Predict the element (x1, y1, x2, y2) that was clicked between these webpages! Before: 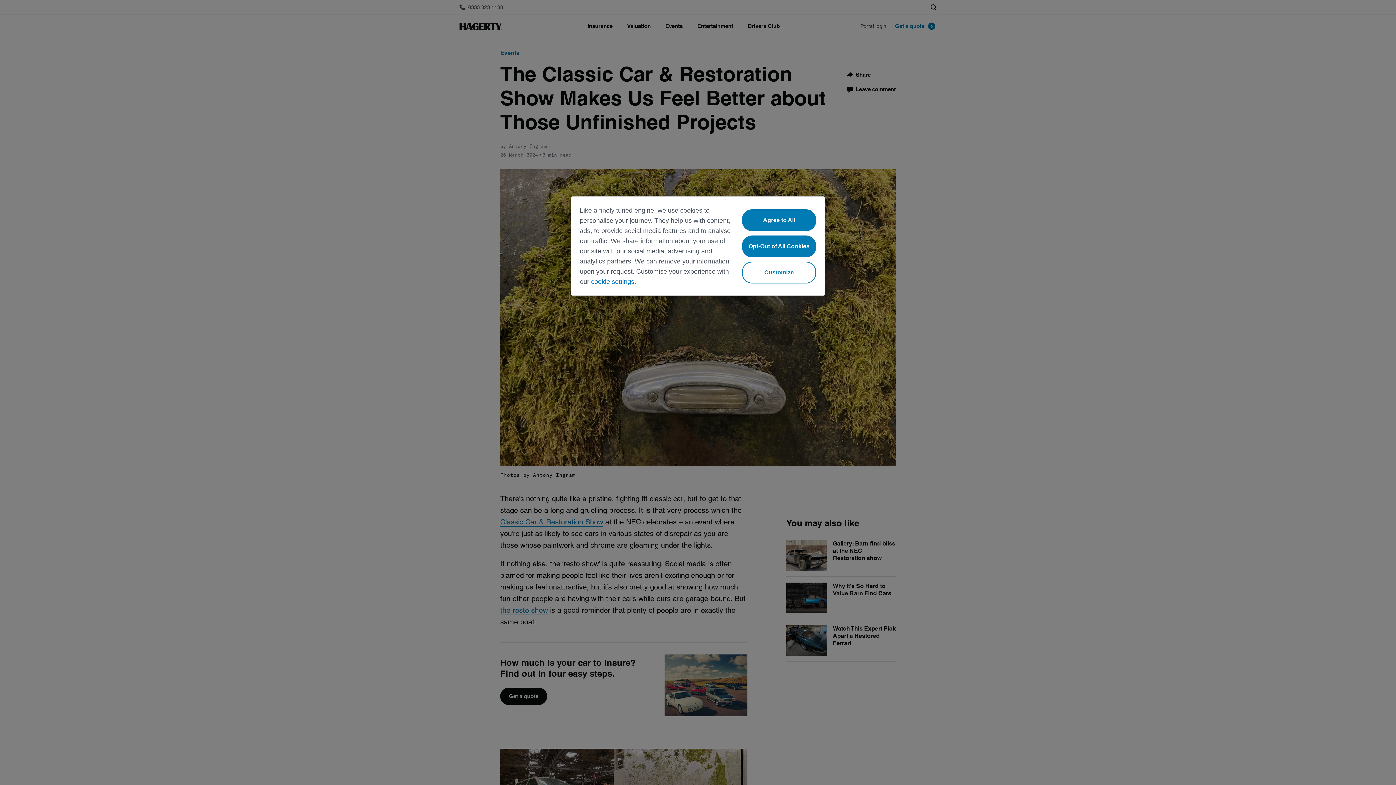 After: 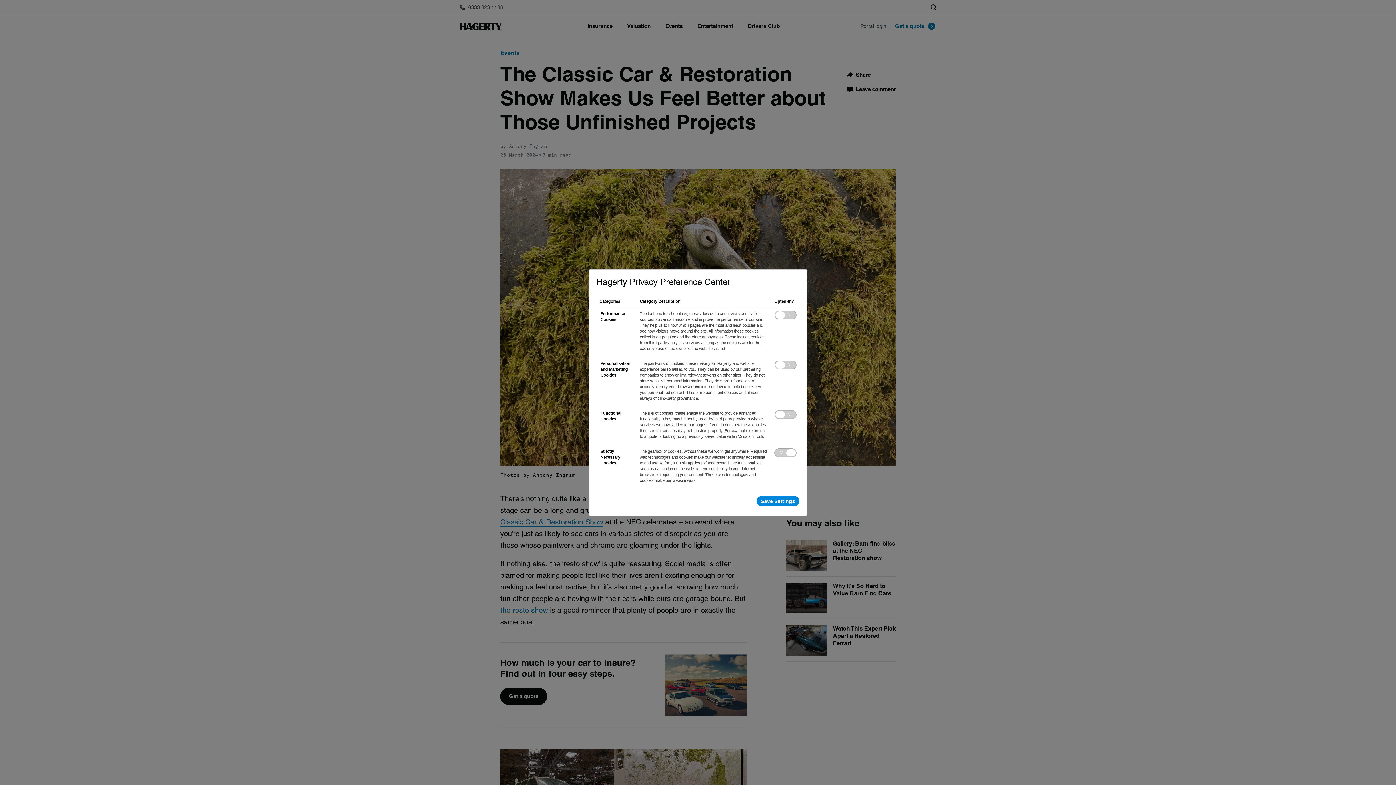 Action: bbox: (591, 278, 634, 285) label: cookie settings